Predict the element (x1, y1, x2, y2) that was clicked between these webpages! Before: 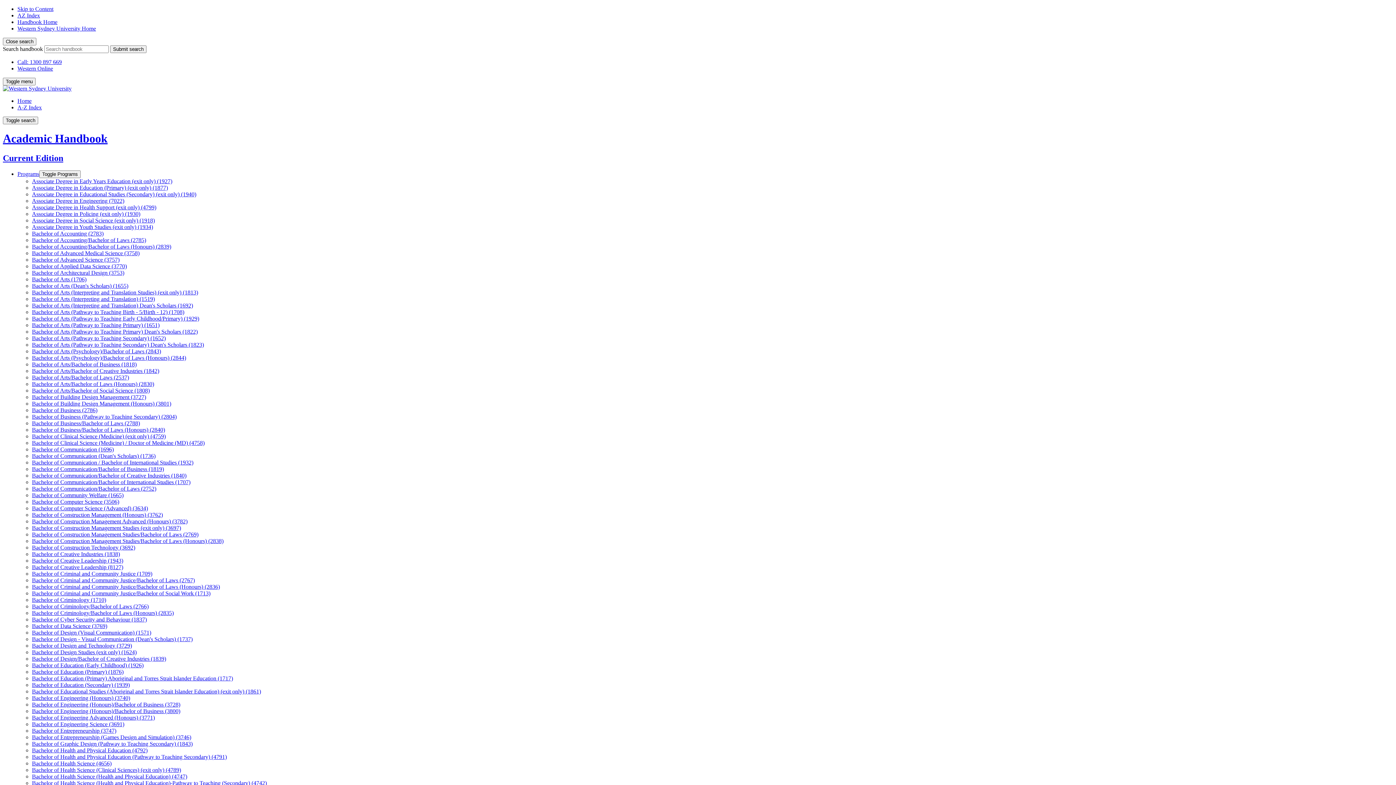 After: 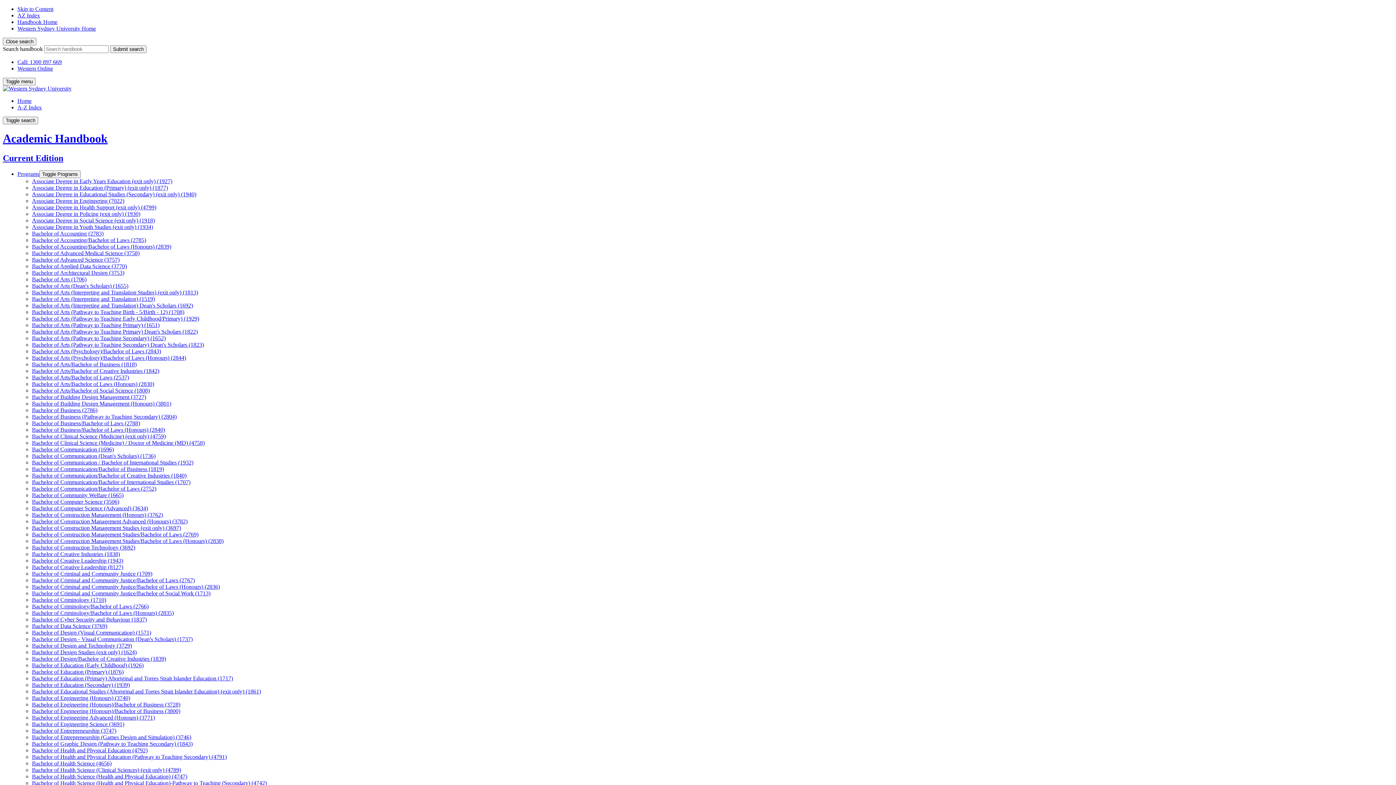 Action: label: Bachelor of Engineering (Honours) (3740) bbox: (32, 695, 130, 701)